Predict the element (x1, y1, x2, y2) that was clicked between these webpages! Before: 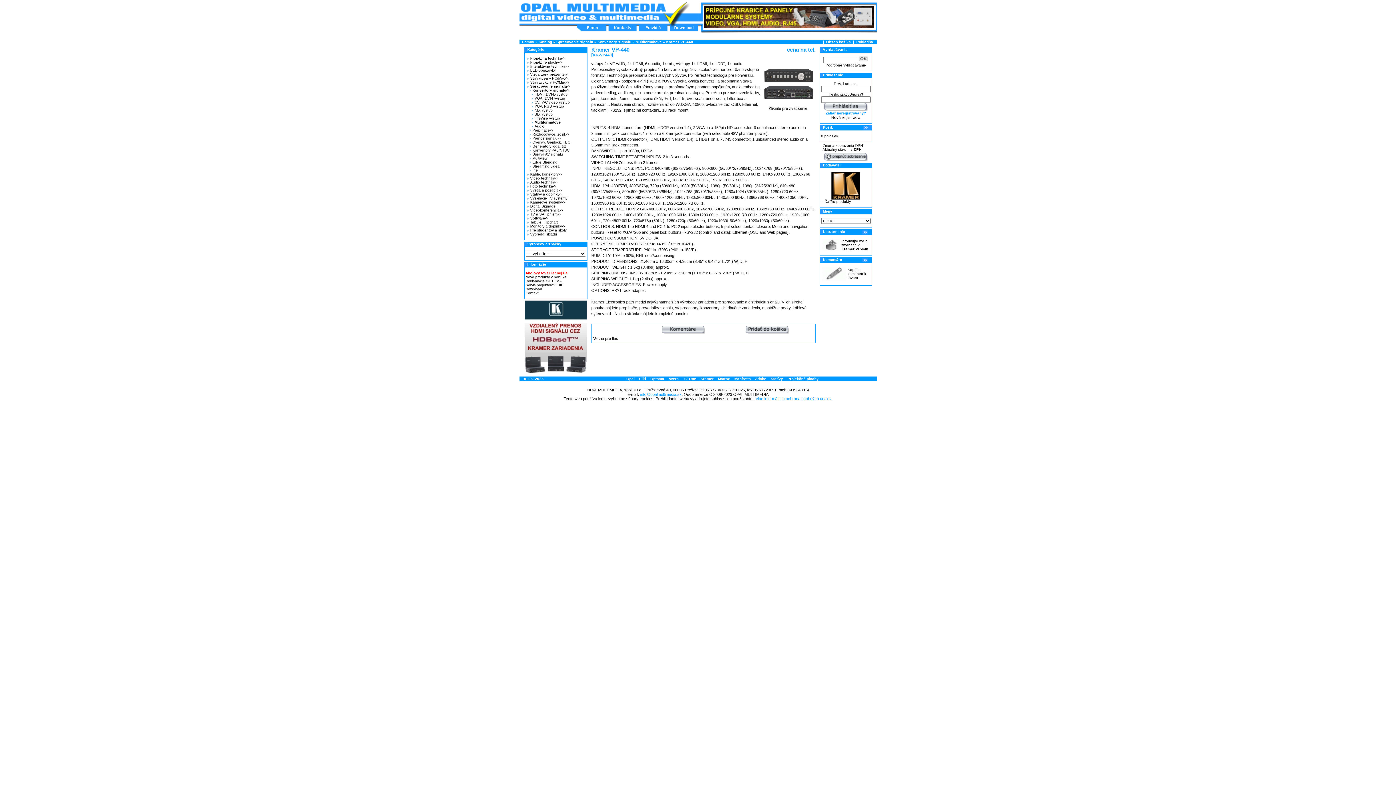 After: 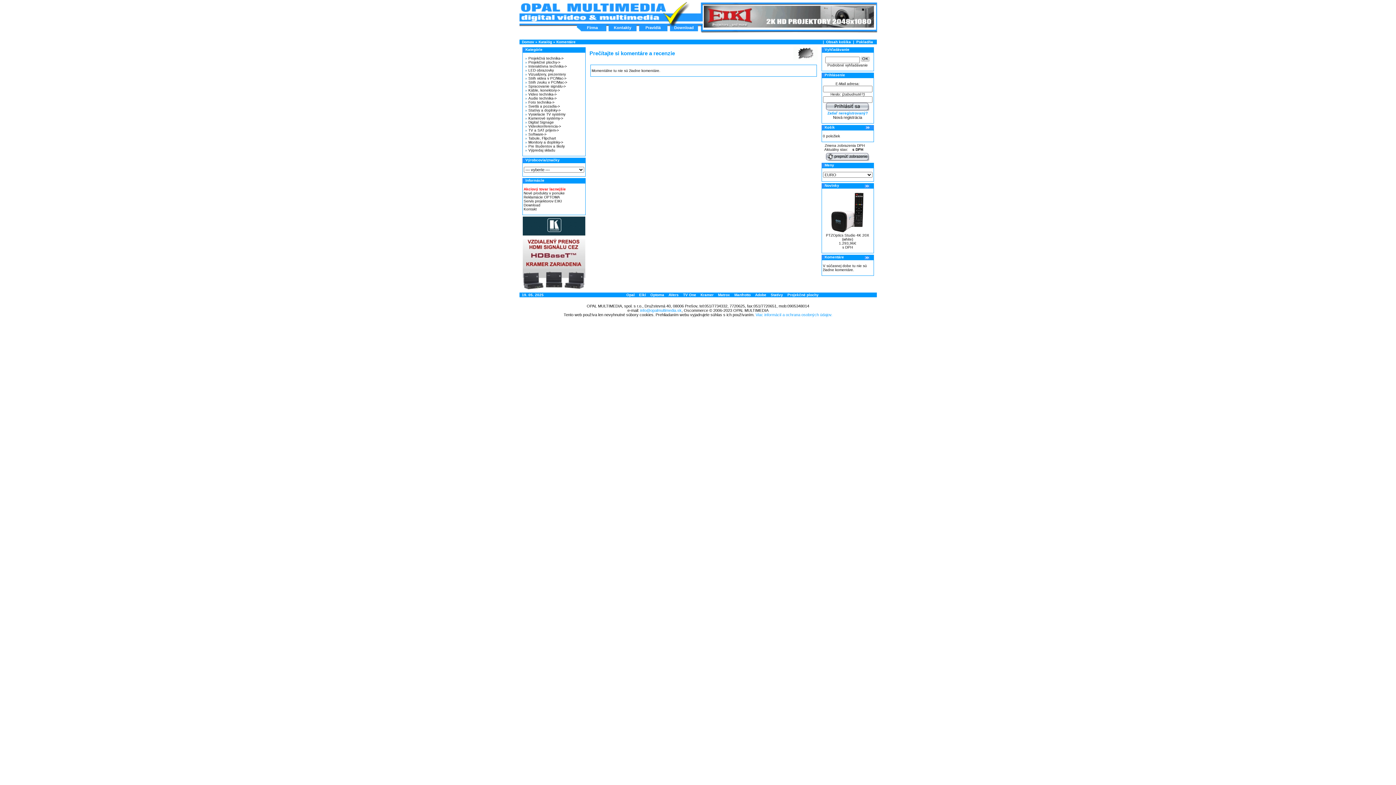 Action: bbox: (862, 259, 868, 263)